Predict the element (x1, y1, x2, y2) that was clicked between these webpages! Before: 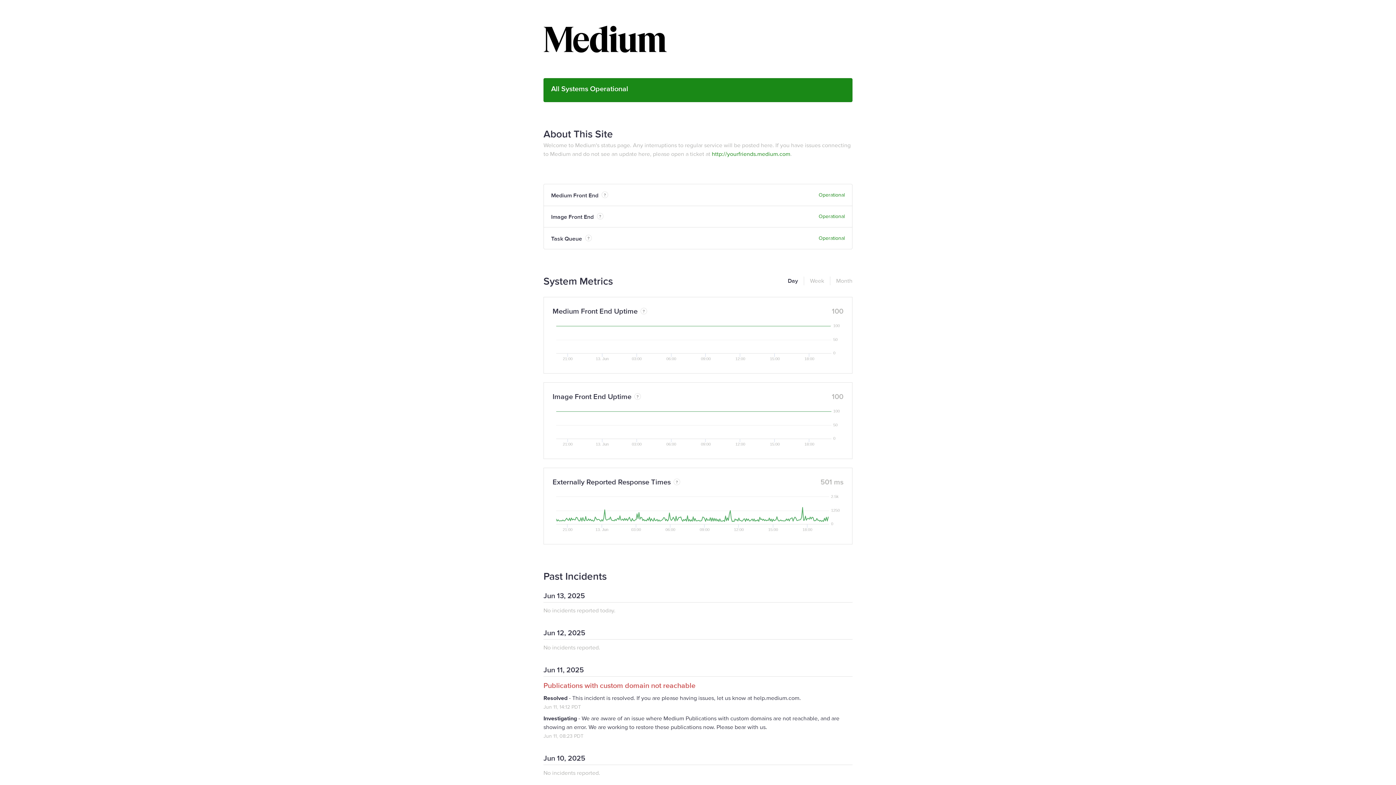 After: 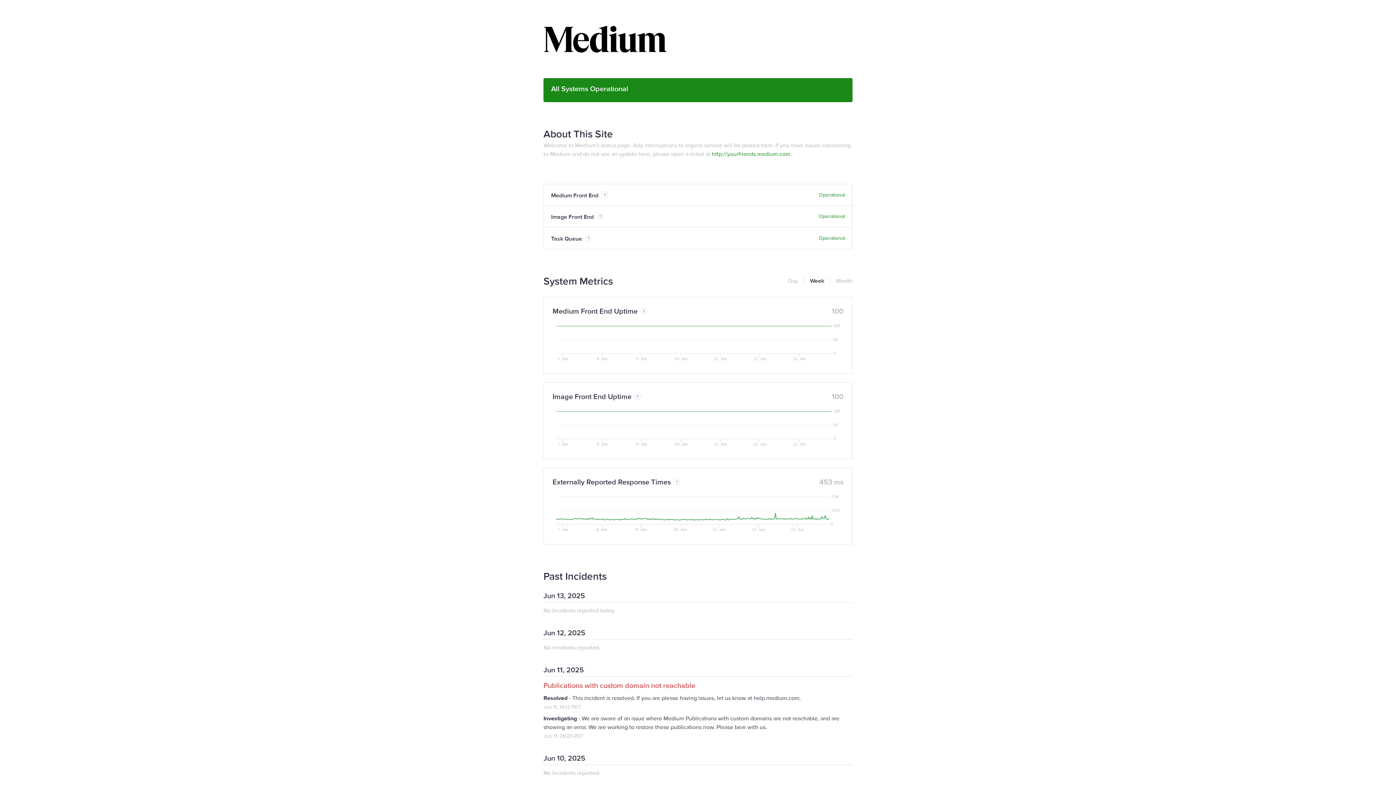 Action: label: Week bbox: (804, 276, 824, 285)